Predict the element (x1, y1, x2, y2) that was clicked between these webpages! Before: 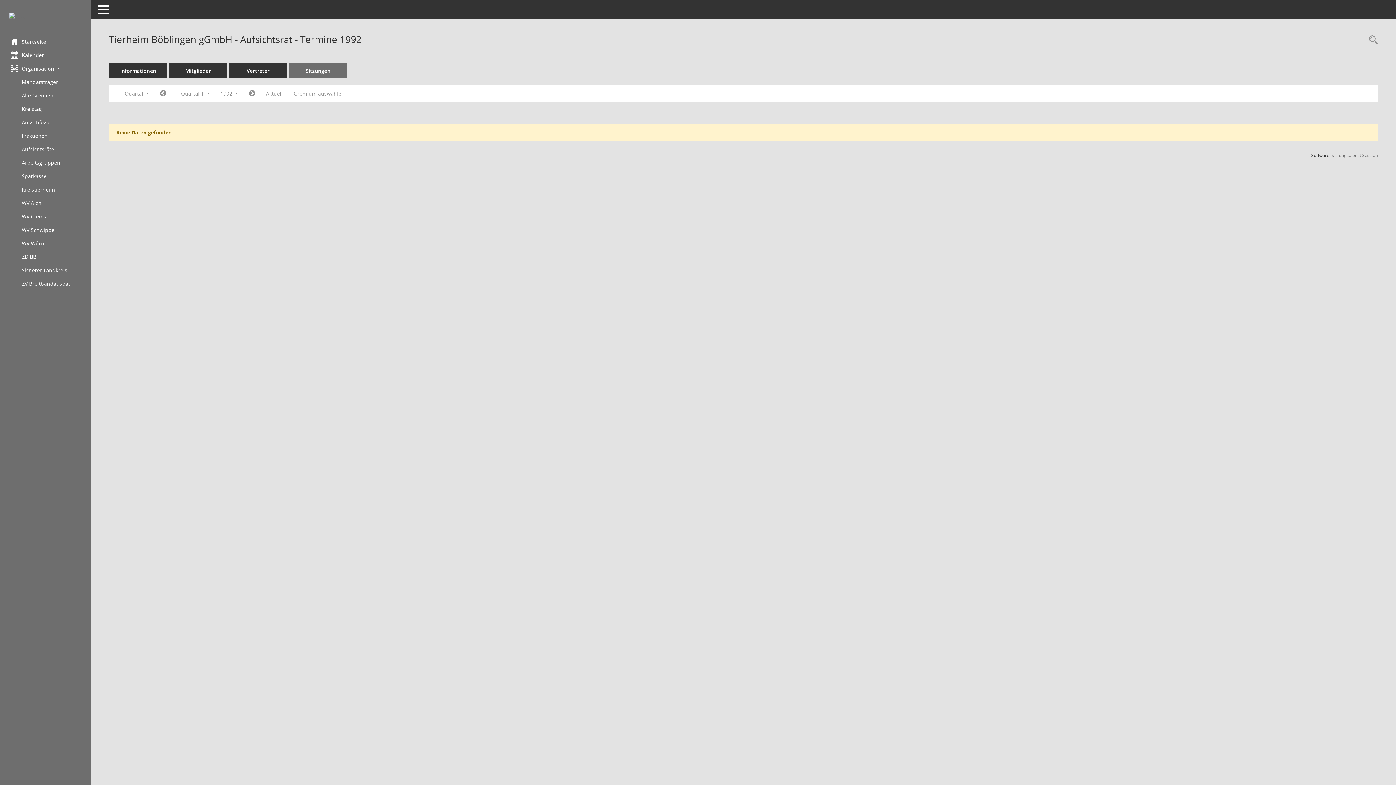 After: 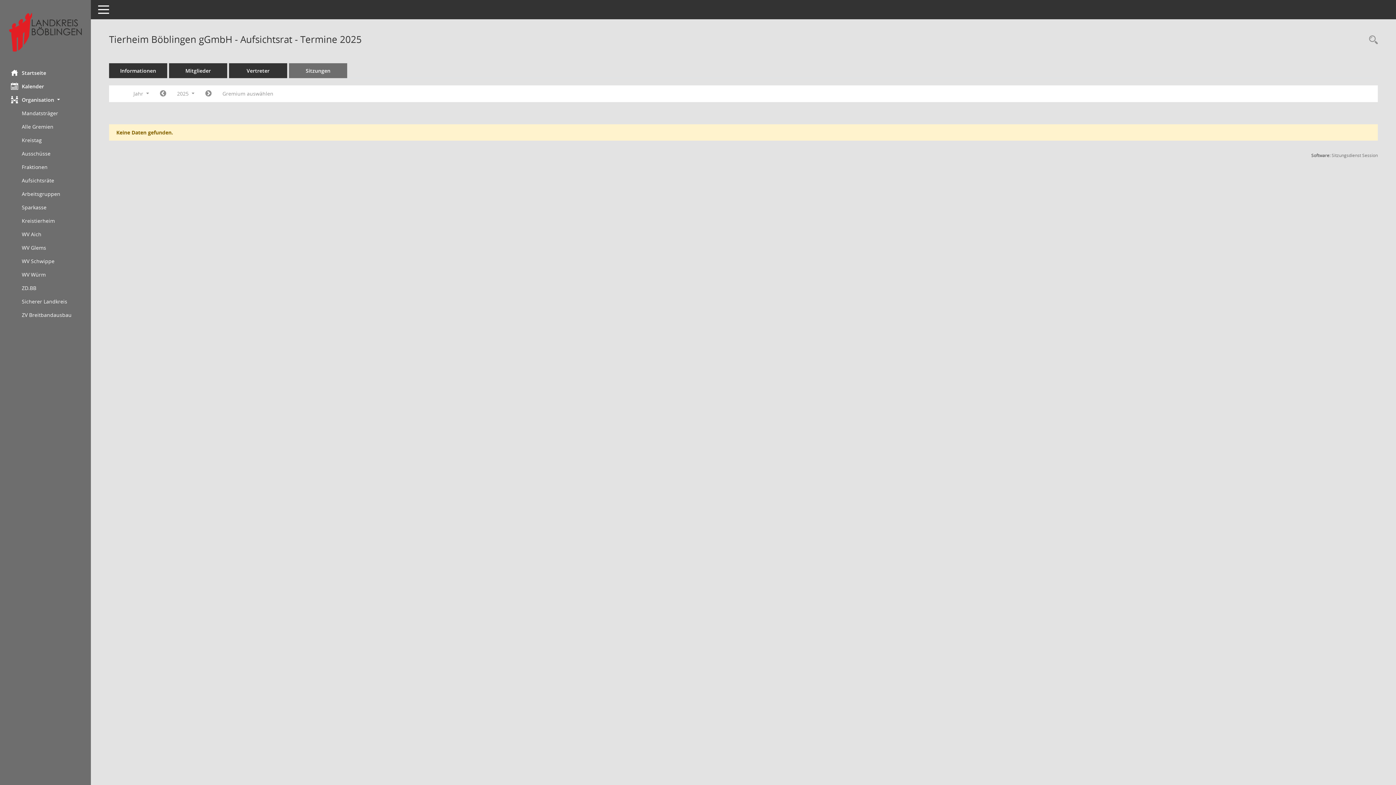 Action: bbox: (289, 63, 347, 78) label: Sitzungen